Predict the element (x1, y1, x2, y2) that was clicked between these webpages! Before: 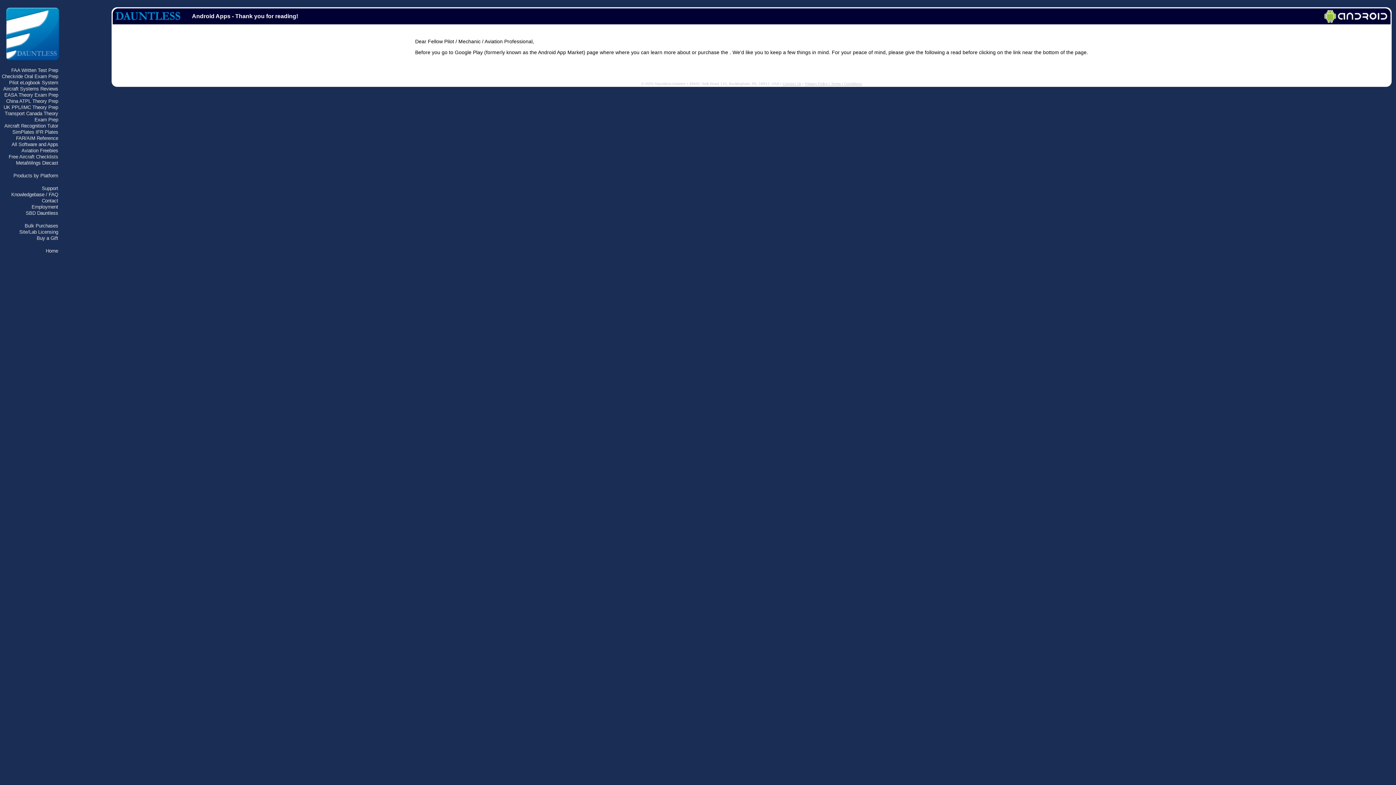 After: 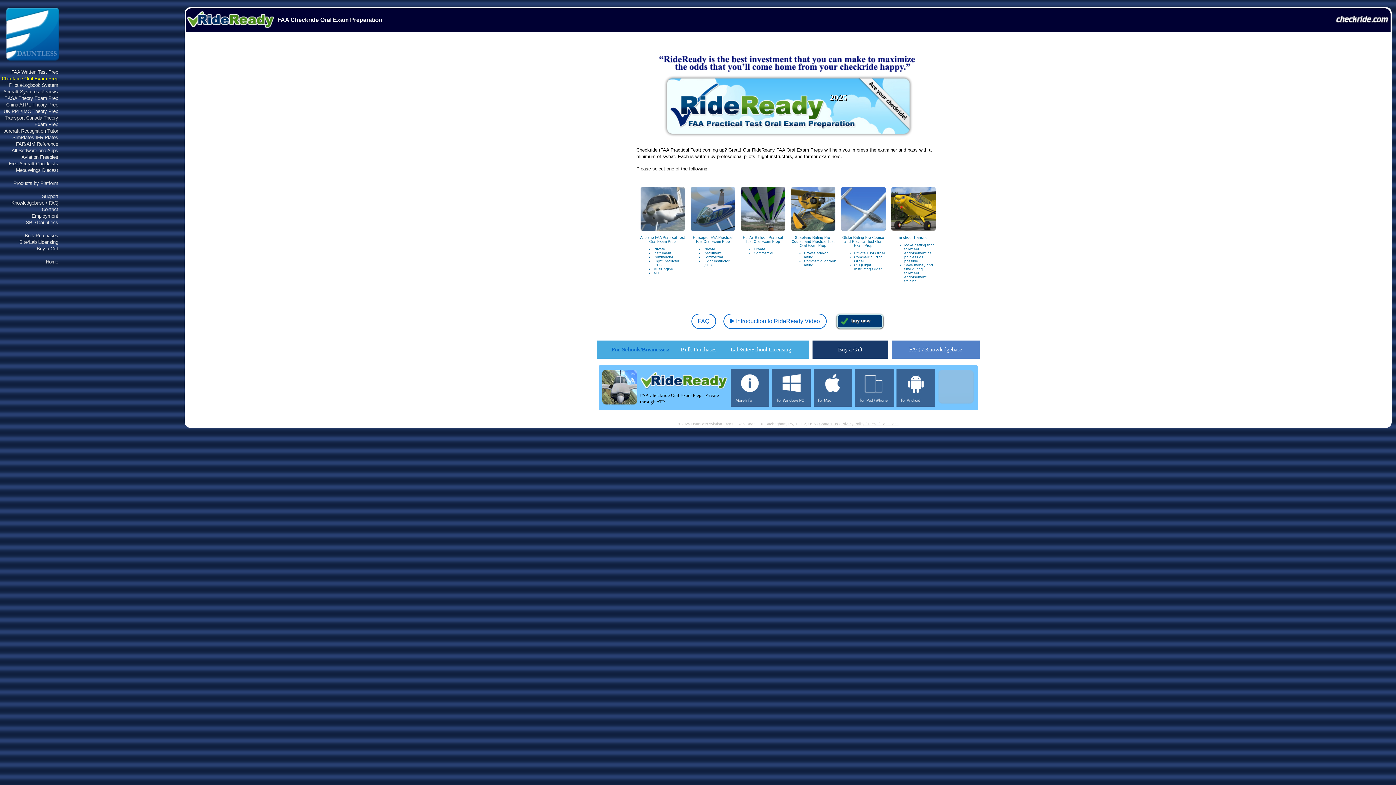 Action: label: Checkride Oral Exam Prep bbox: (1, 73, 58, 79)